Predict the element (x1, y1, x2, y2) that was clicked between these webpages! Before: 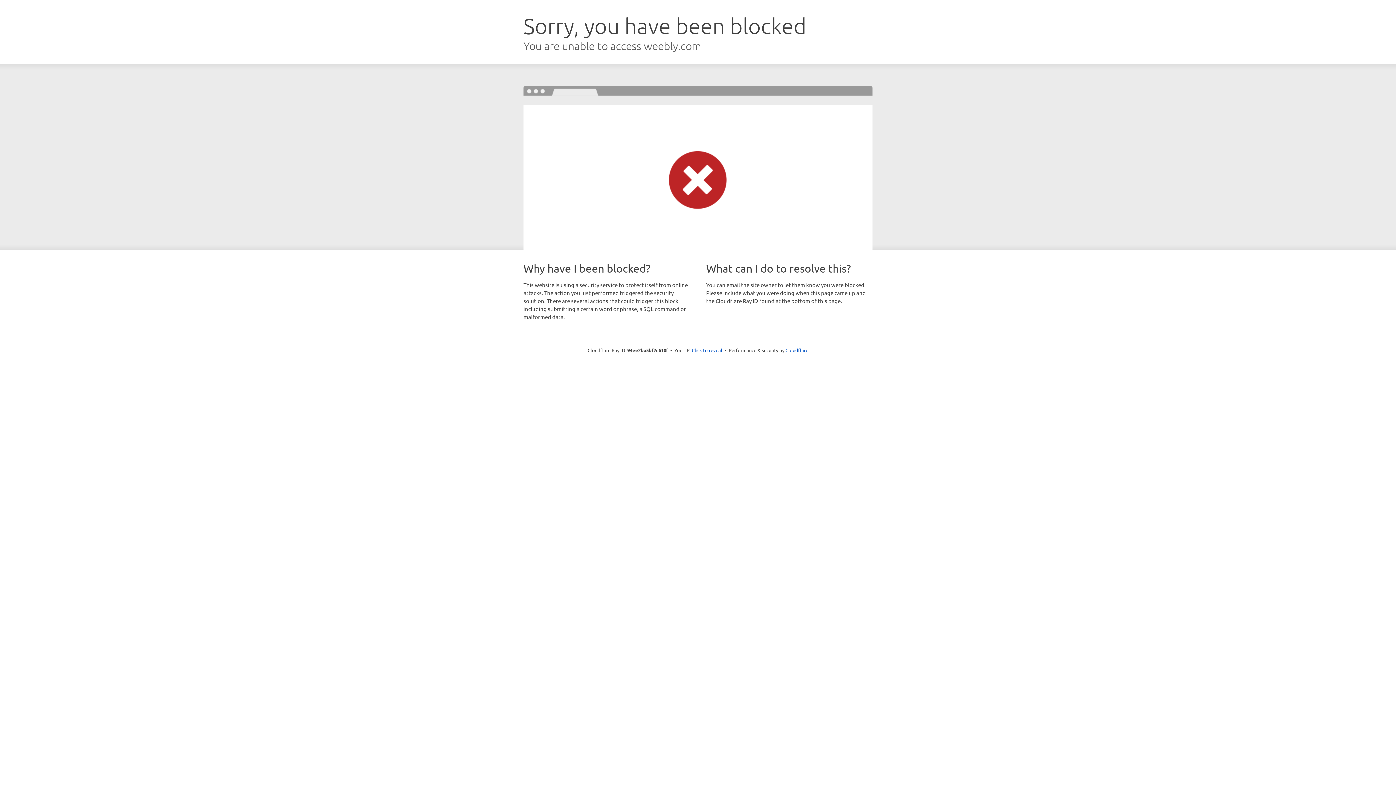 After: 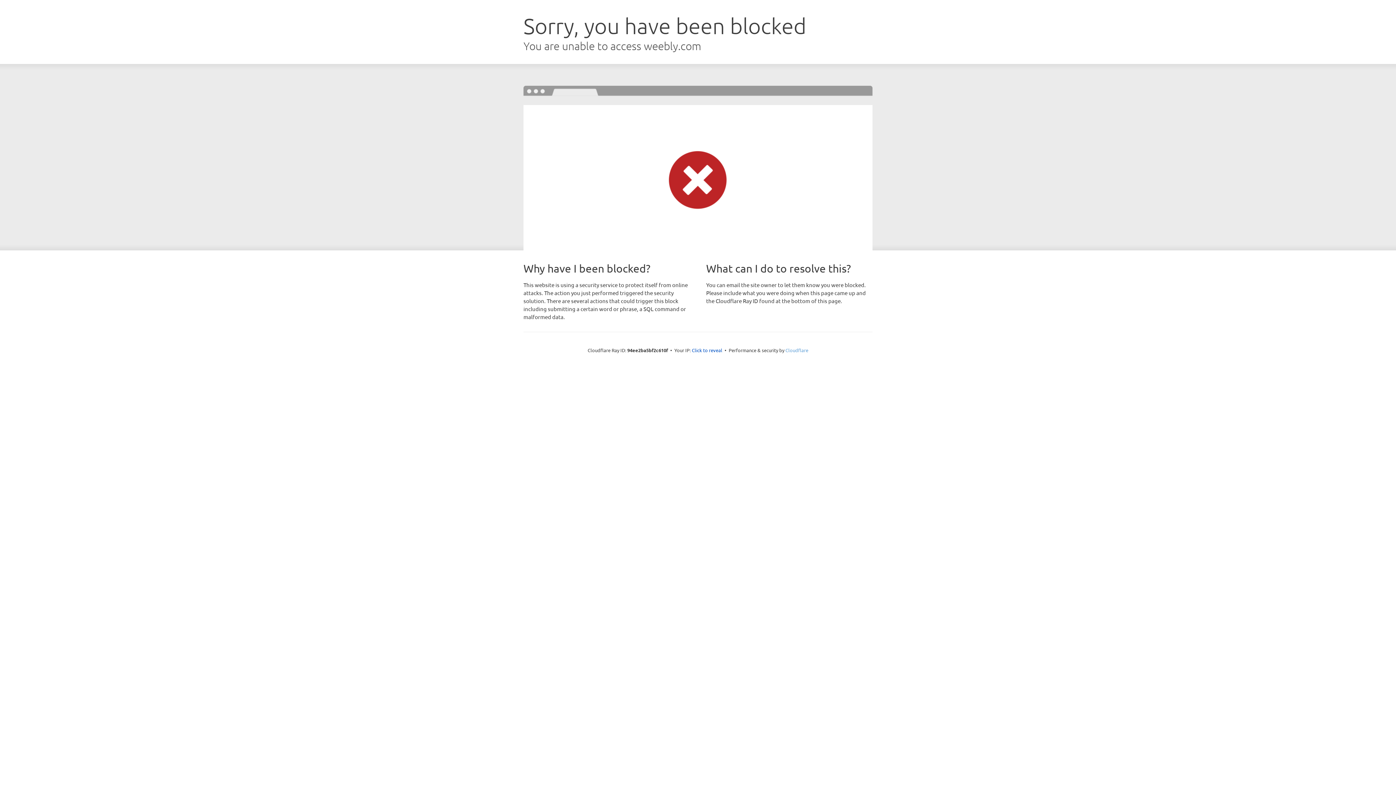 Action: label: Cloudflare bbox: (785, 347, 808, 353)